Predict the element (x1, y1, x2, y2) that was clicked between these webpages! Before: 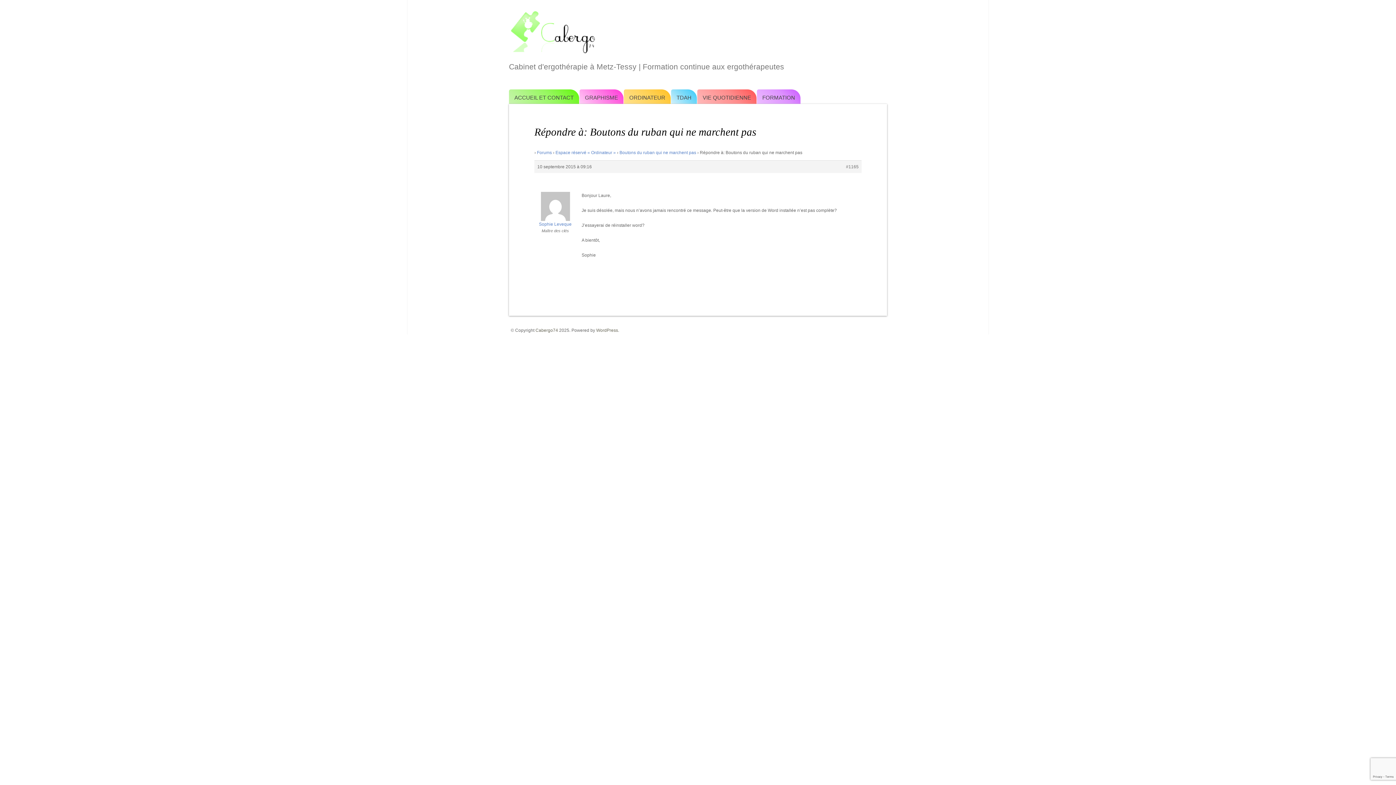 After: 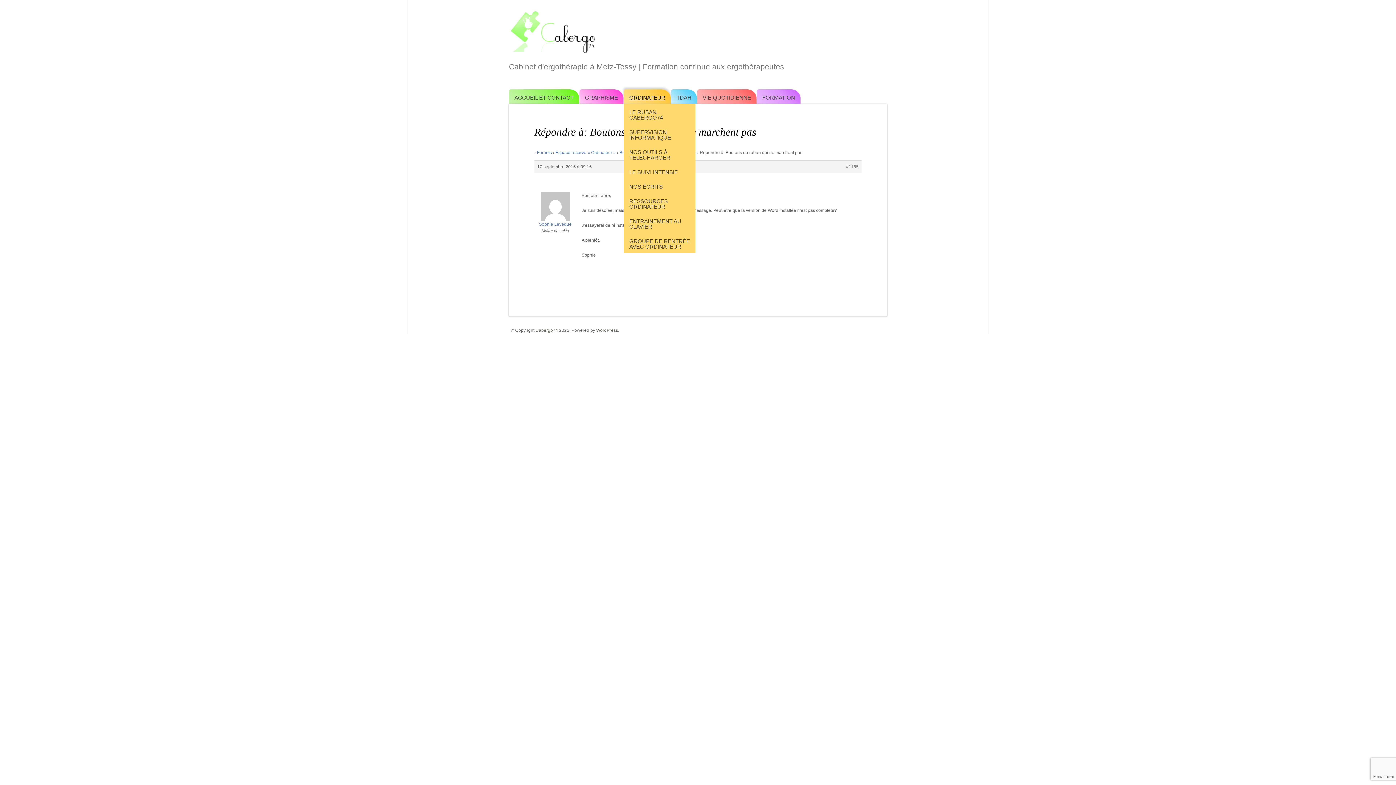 Action: bbox: (624, 89, 670, 104) label: ORDINATEUR